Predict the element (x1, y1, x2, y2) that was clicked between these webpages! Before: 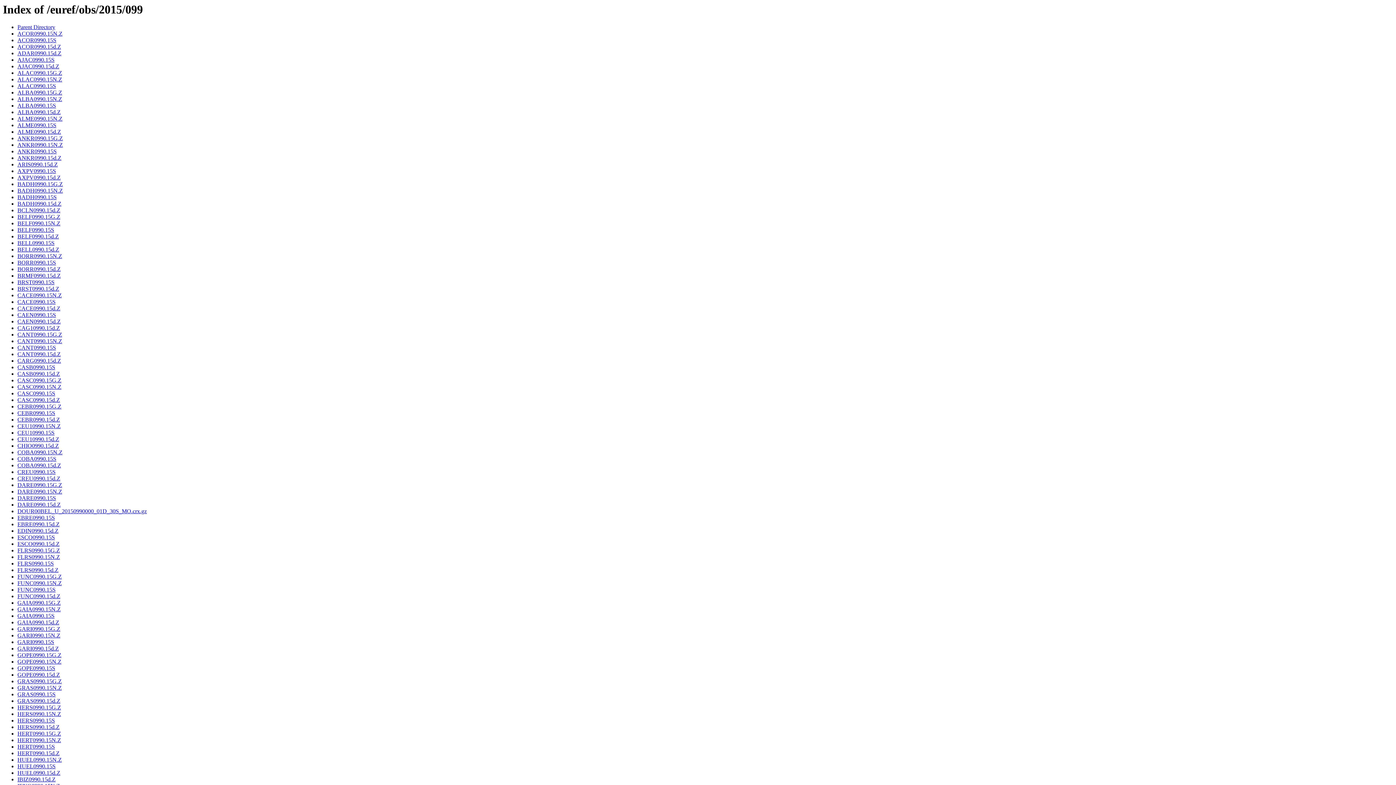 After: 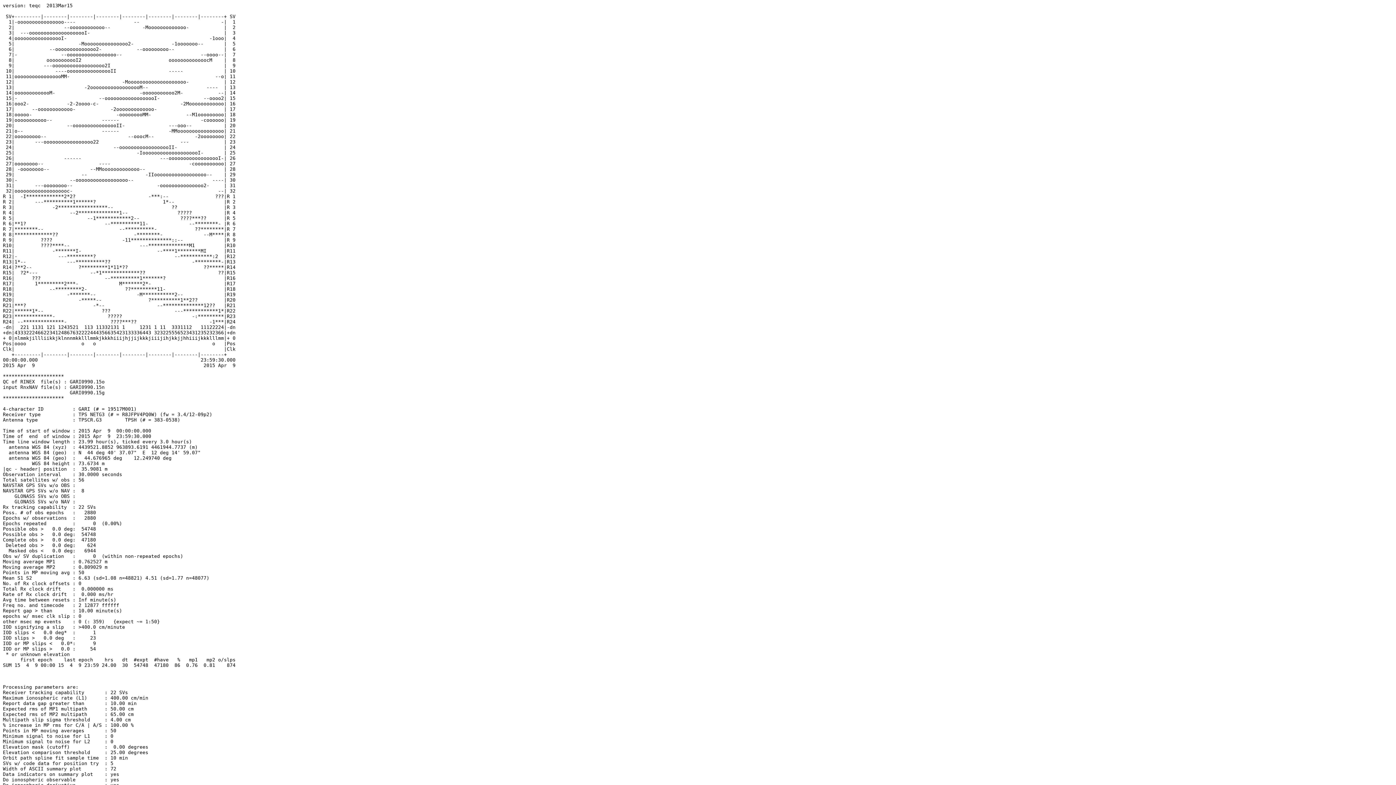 Action: label: GARI0990.15S bbox: (17, 639, 54, 645)